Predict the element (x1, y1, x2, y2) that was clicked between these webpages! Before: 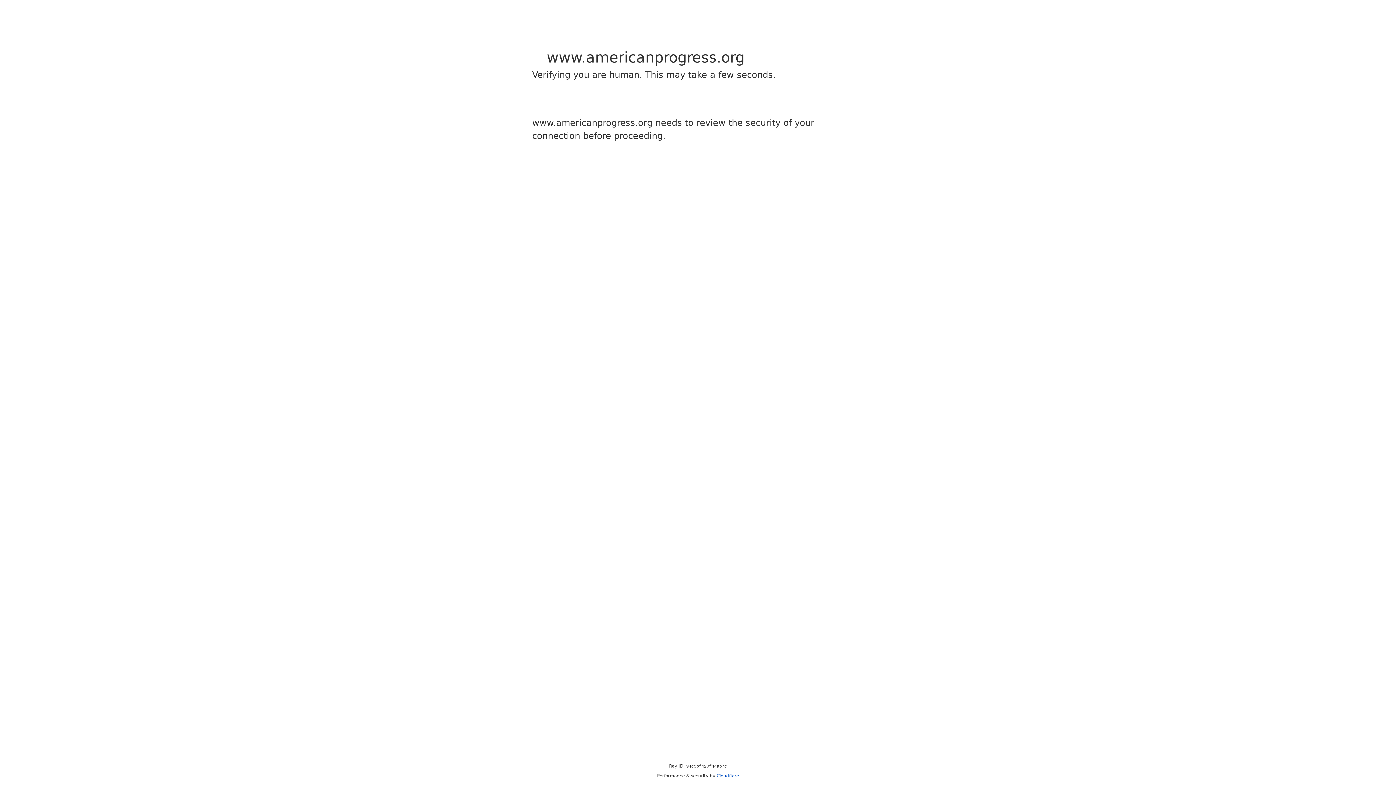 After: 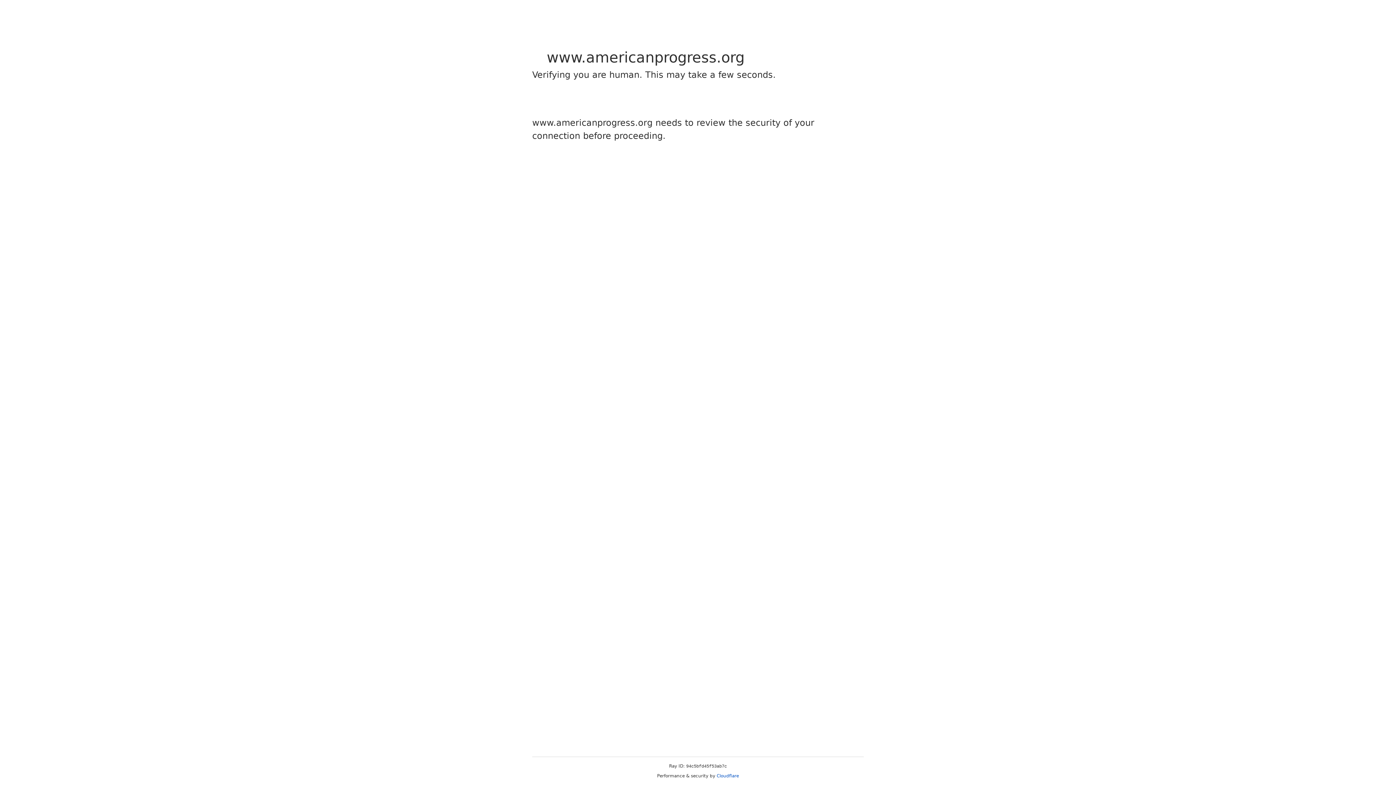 Action: bbox: (716, 773, 739, 778) label: Cloudflare